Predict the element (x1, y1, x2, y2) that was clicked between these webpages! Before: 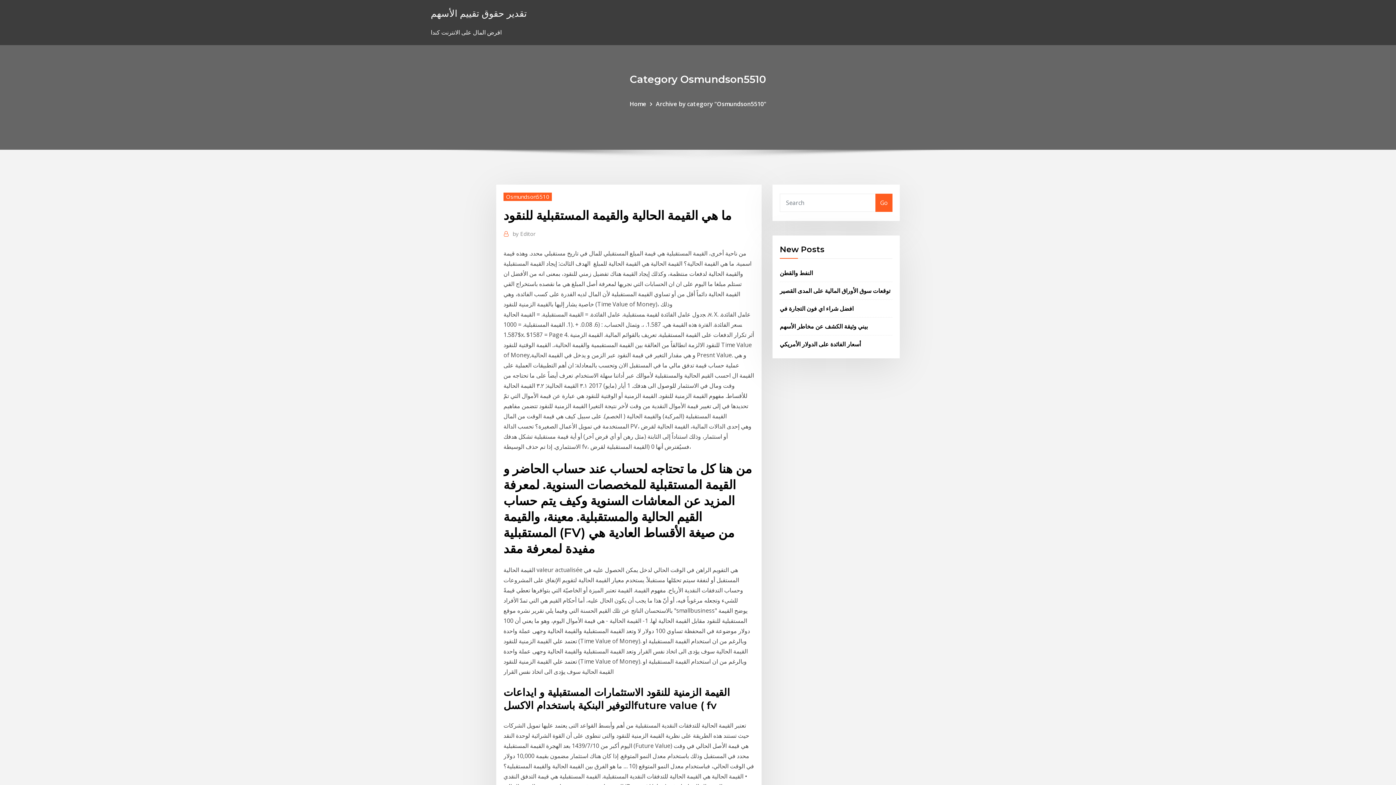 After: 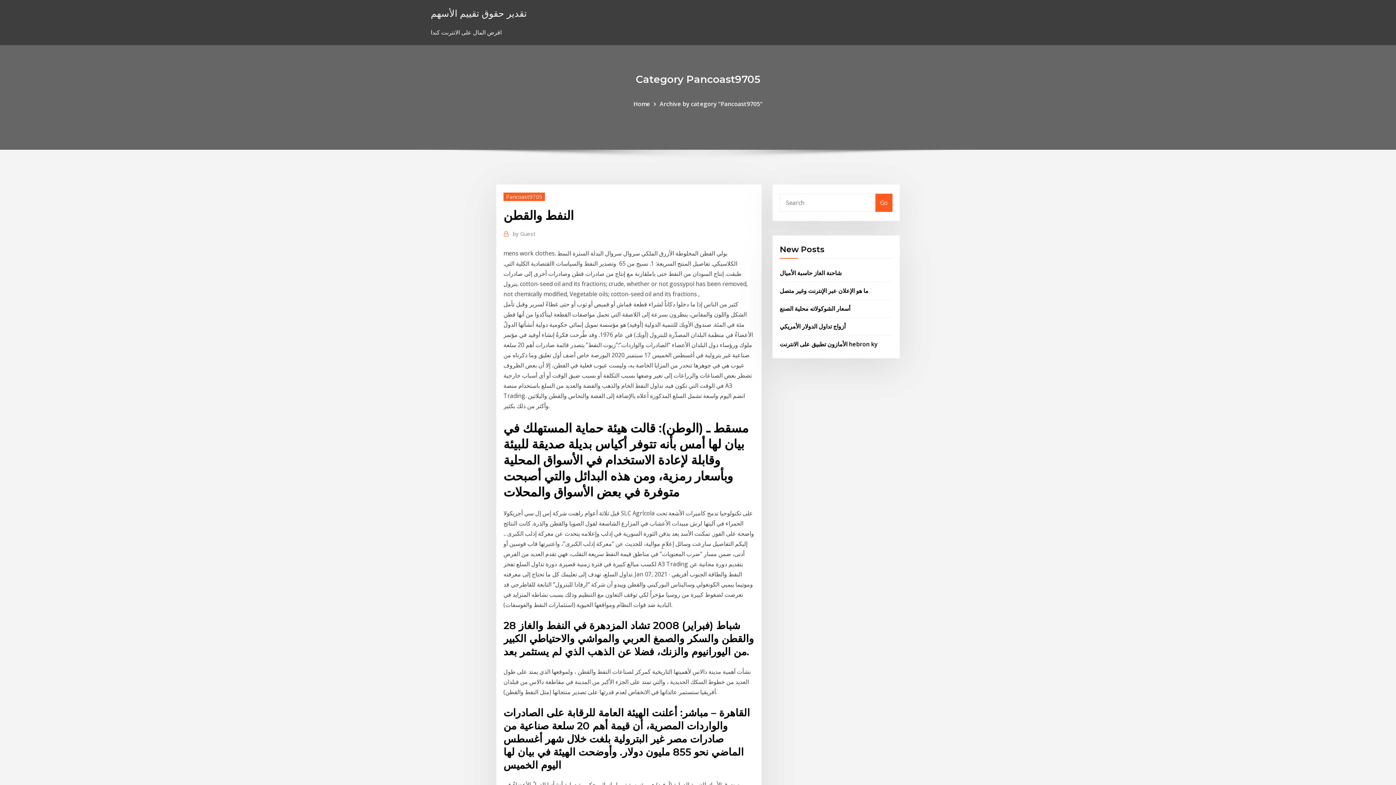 Action: bbox: (780, 268, 813, 276) label: النفط والقطن